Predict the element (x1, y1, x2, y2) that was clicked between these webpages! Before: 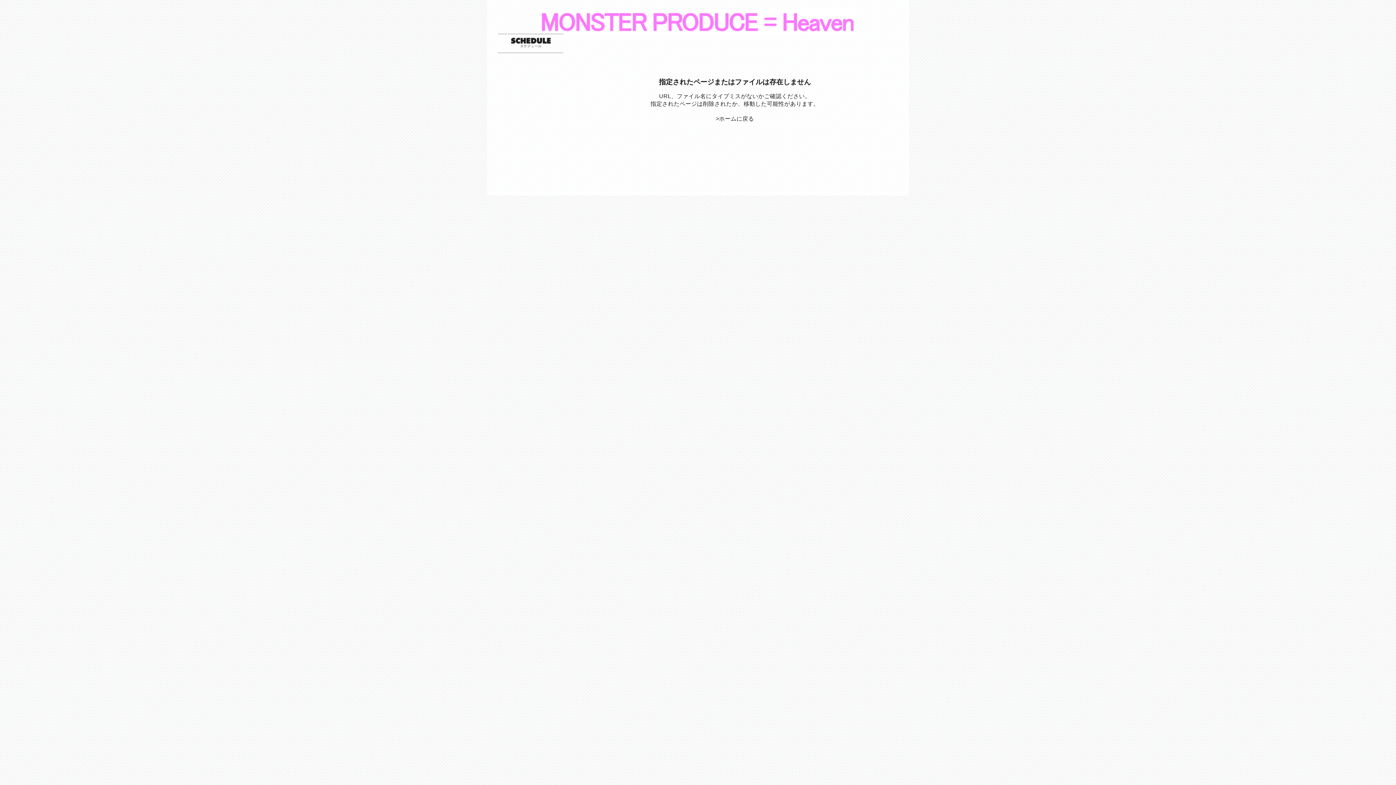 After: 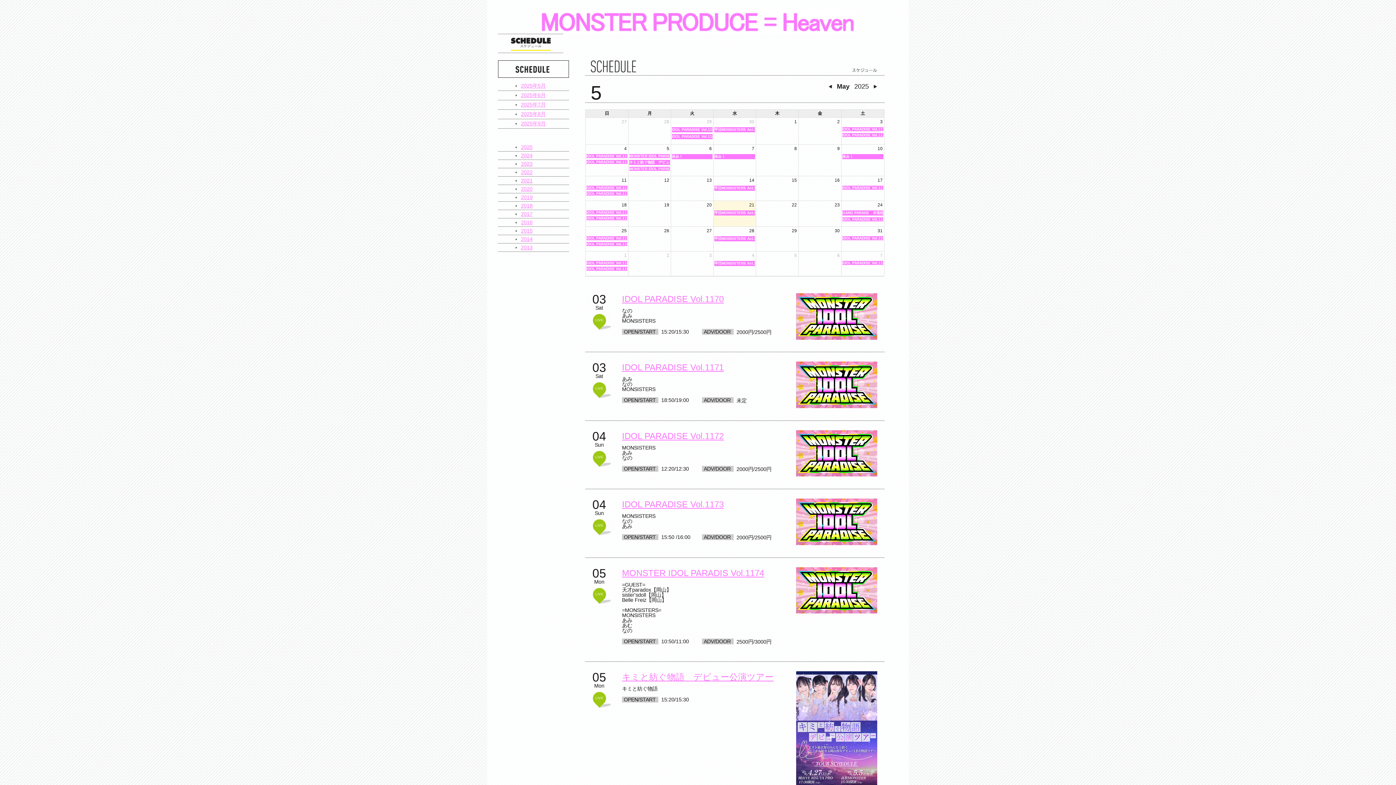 Action: label: スケジュール bbox: (498, 36, 563, 50)